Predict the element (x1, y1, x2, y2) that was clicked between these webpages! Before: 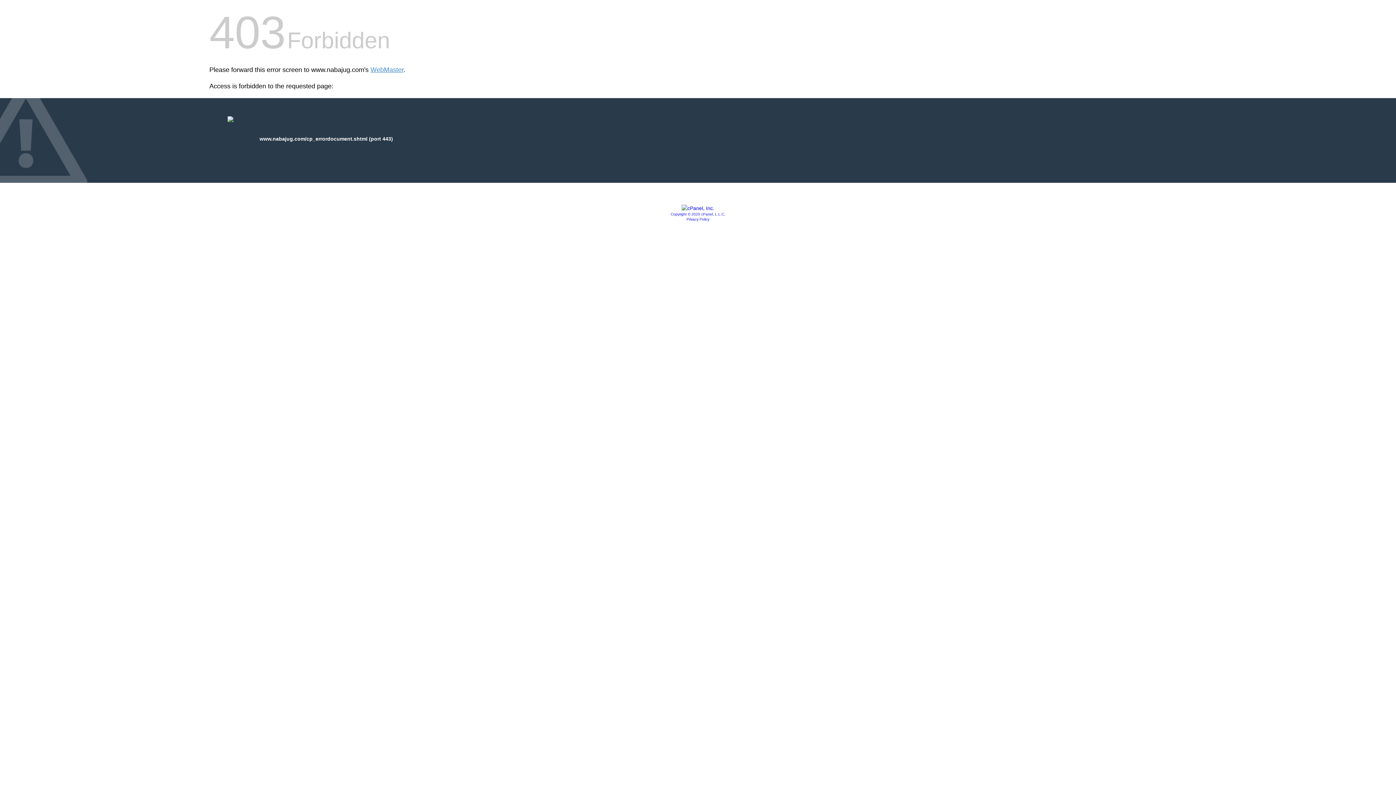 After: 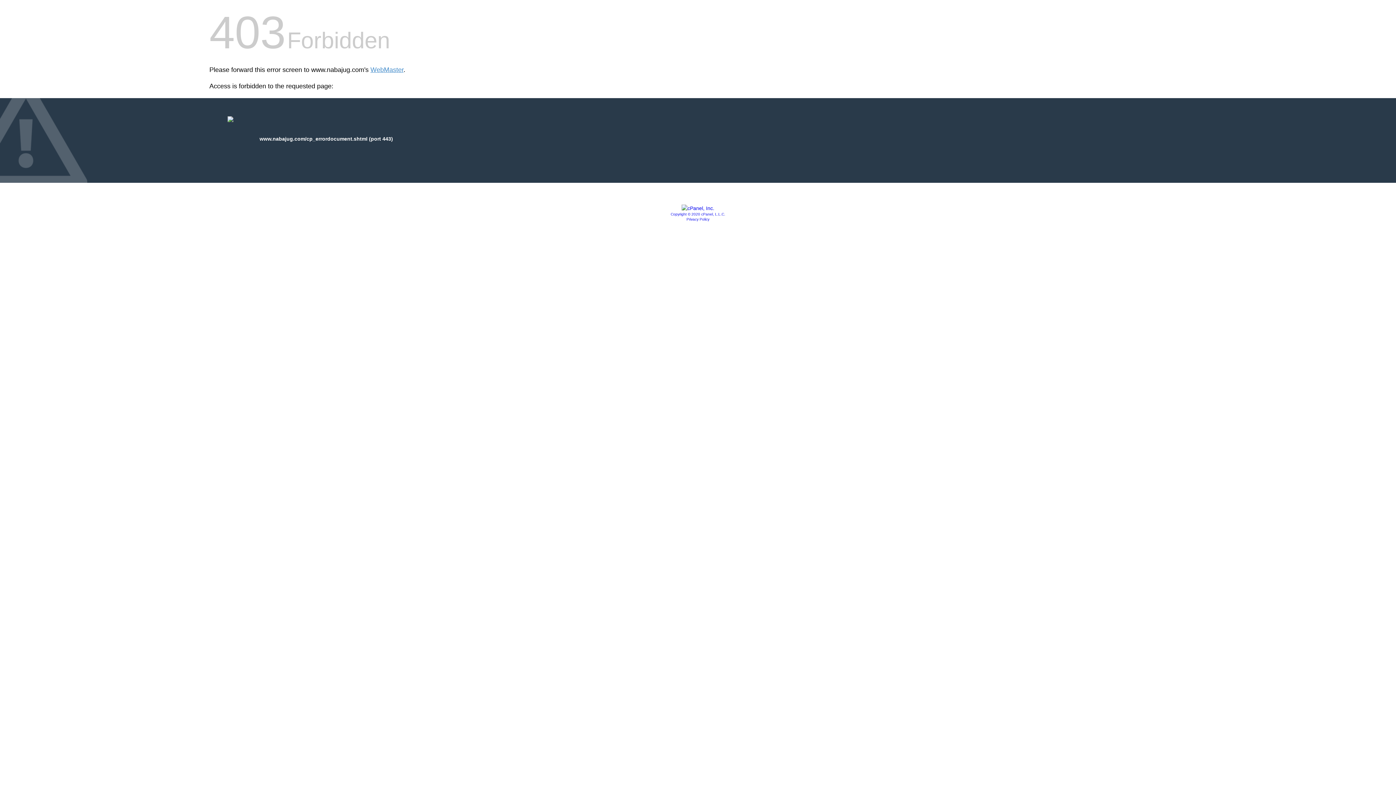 Action: bbox: (686, 217, 709, 221) label: Privacy Policy